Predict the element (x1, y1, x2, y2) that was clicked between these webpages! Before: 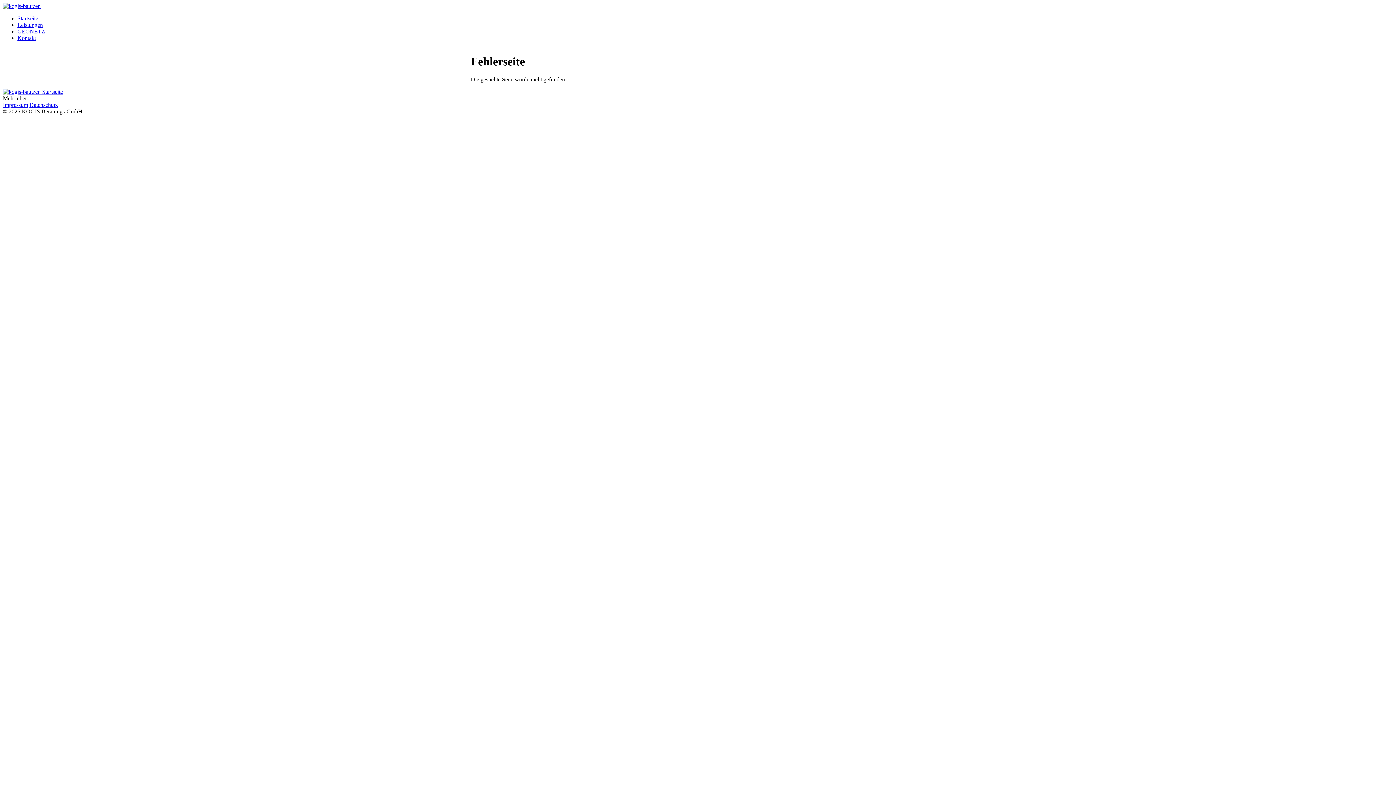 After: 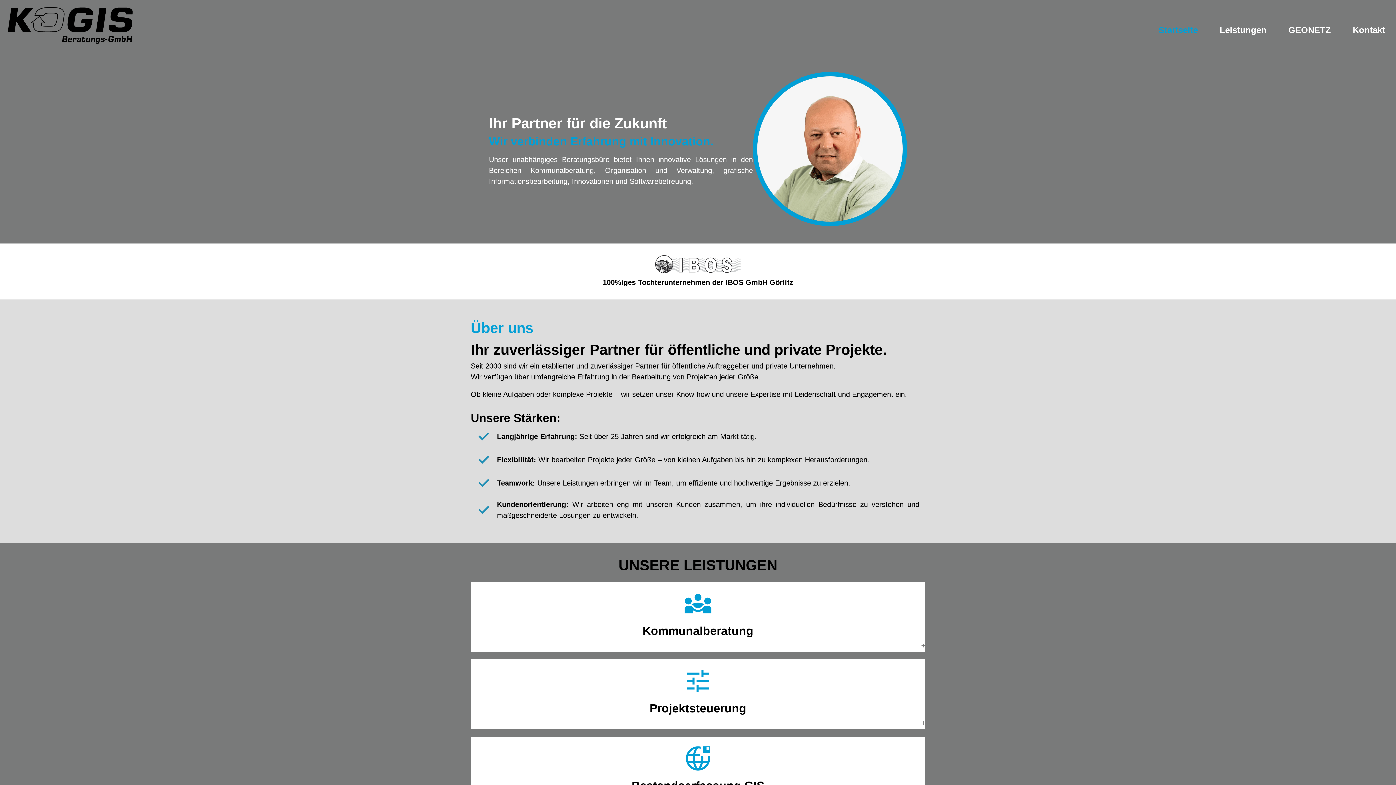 Action: bbox: (17, 15, 38, 21) label: Startseite